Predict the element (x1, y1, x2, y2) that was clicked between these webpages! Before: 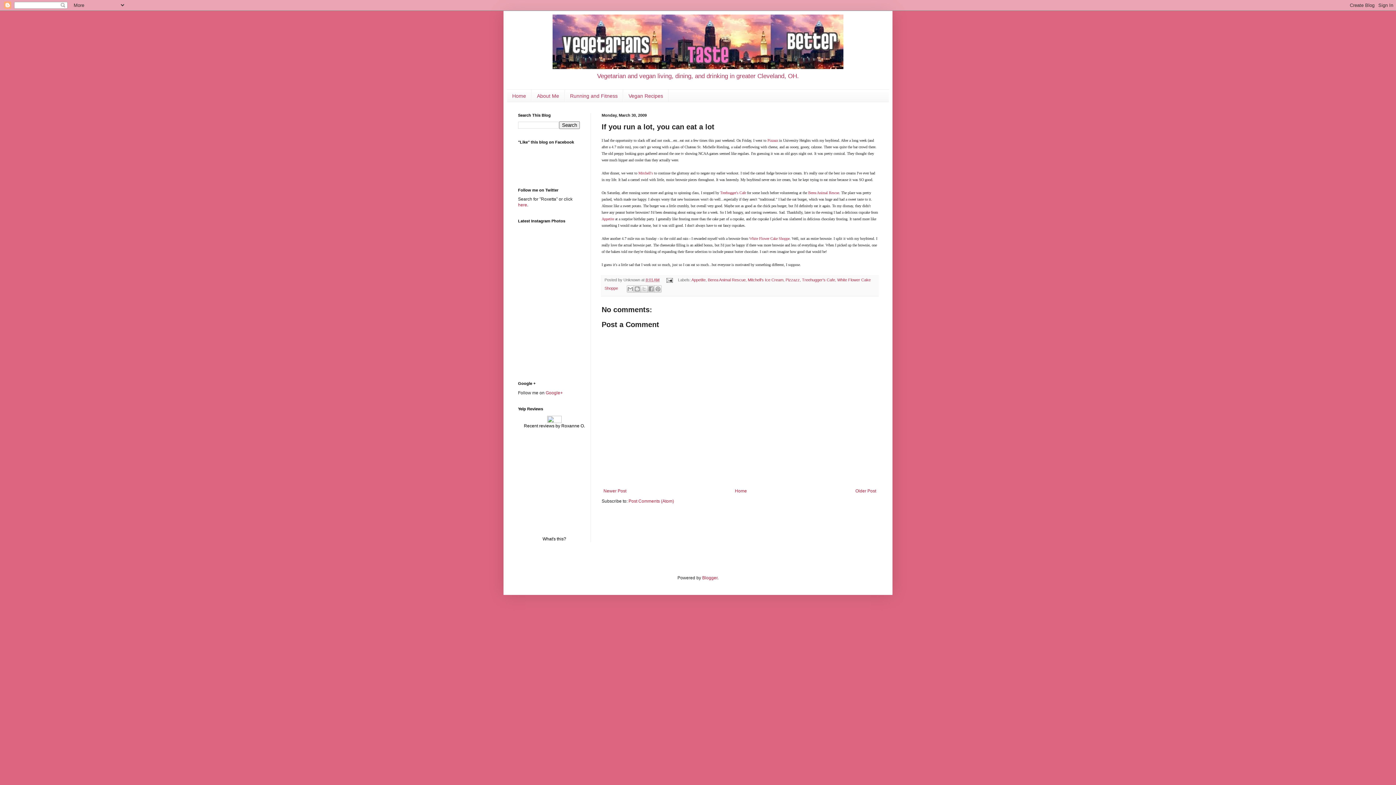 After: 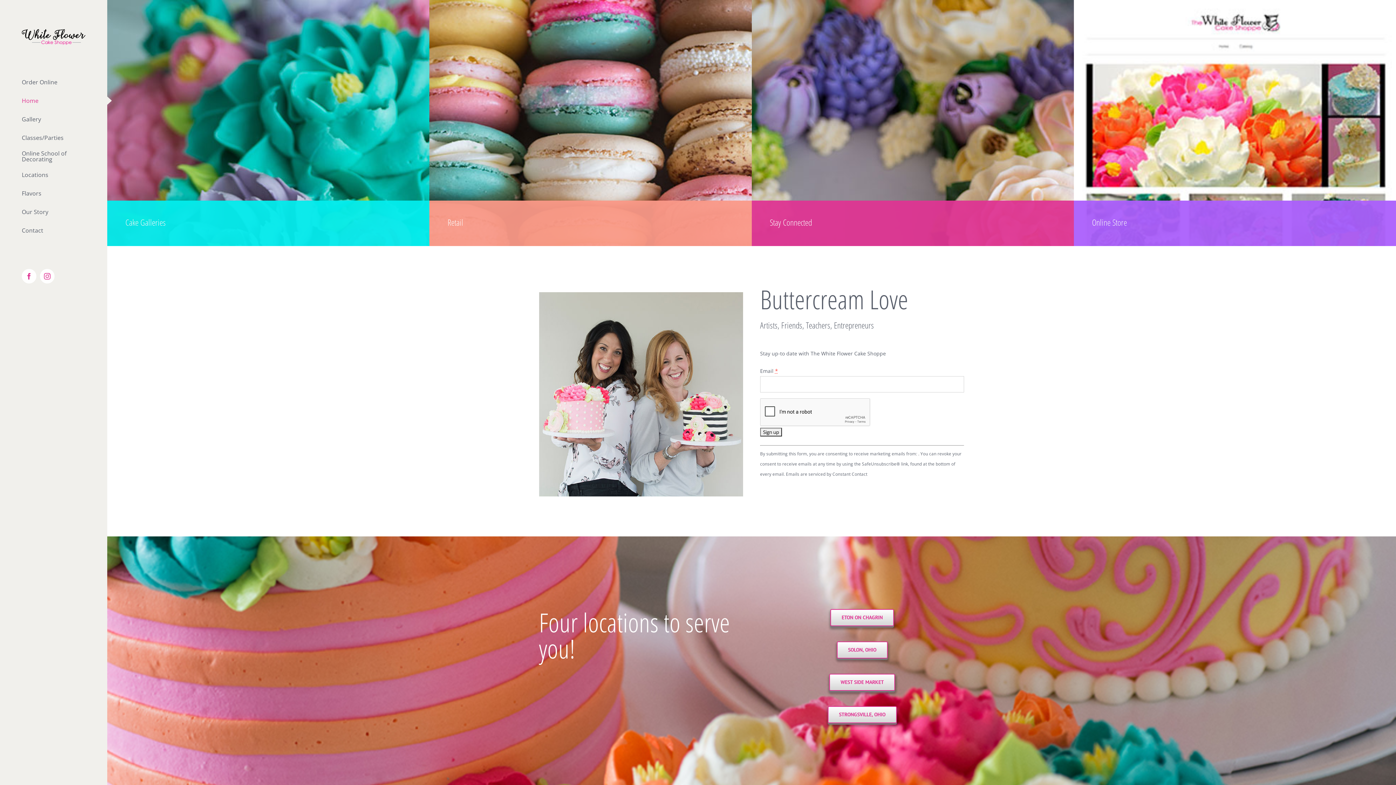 Action: label: White Flower Cake Shoppe bbox: (749, 236, 789, 240)